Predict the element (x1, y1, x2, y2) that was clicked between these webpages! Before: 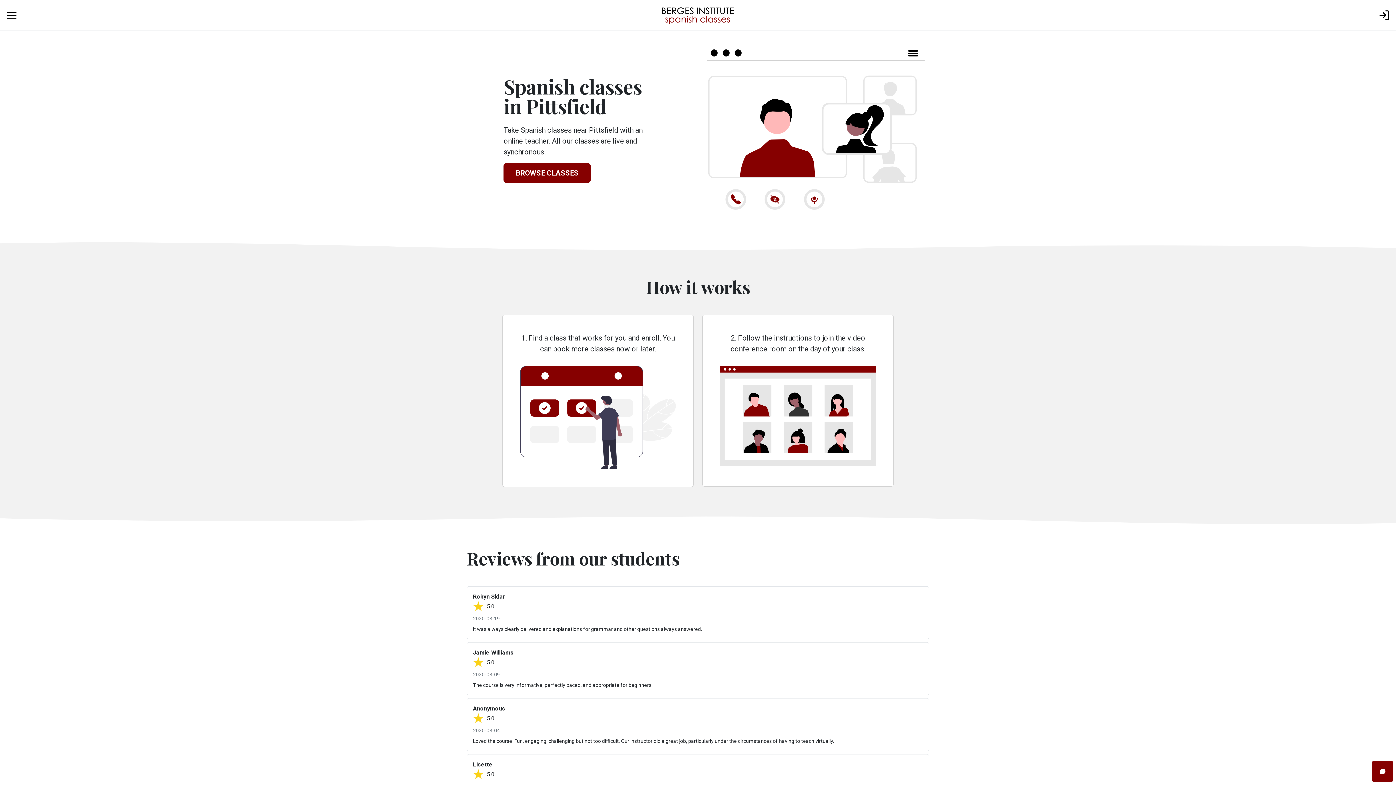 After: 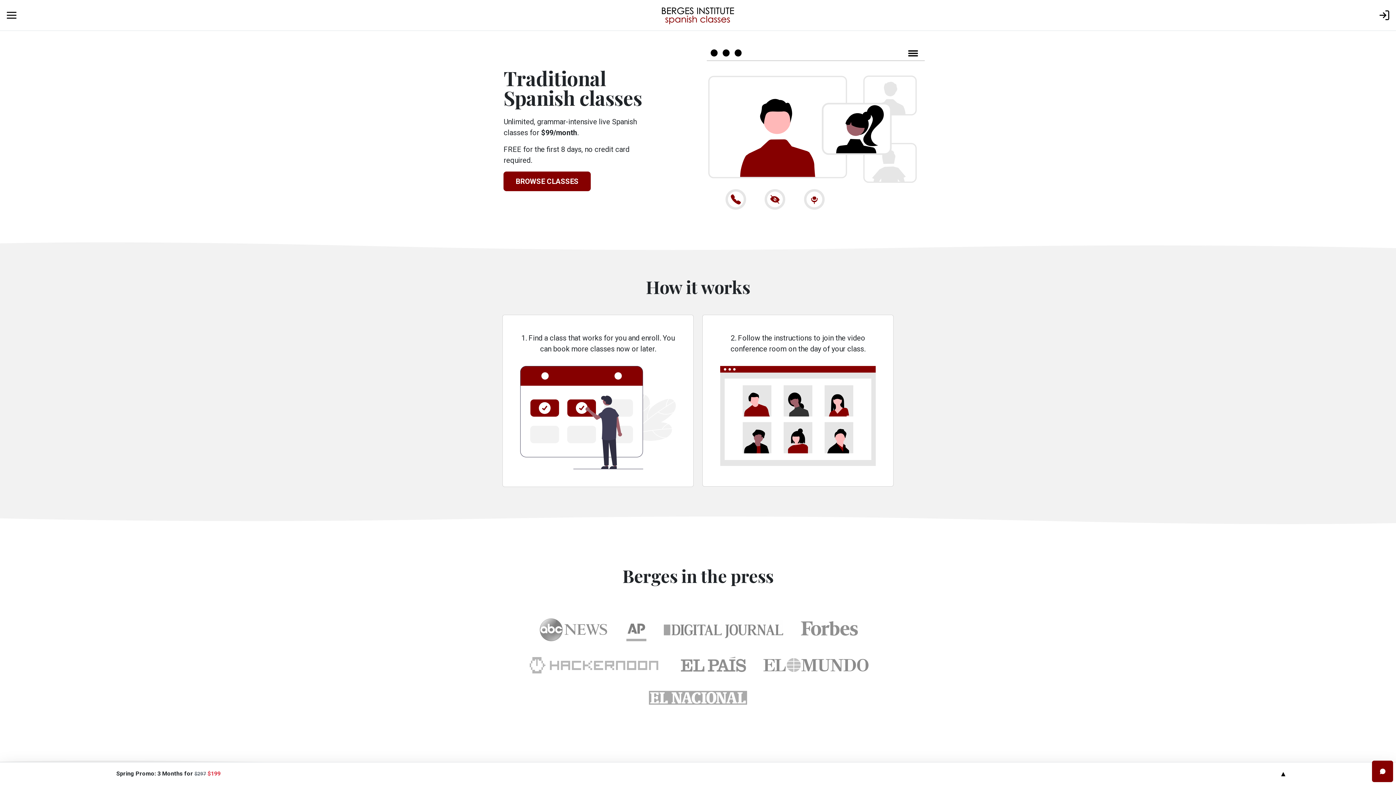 Action: bbox: (661, 5, 734, 24)